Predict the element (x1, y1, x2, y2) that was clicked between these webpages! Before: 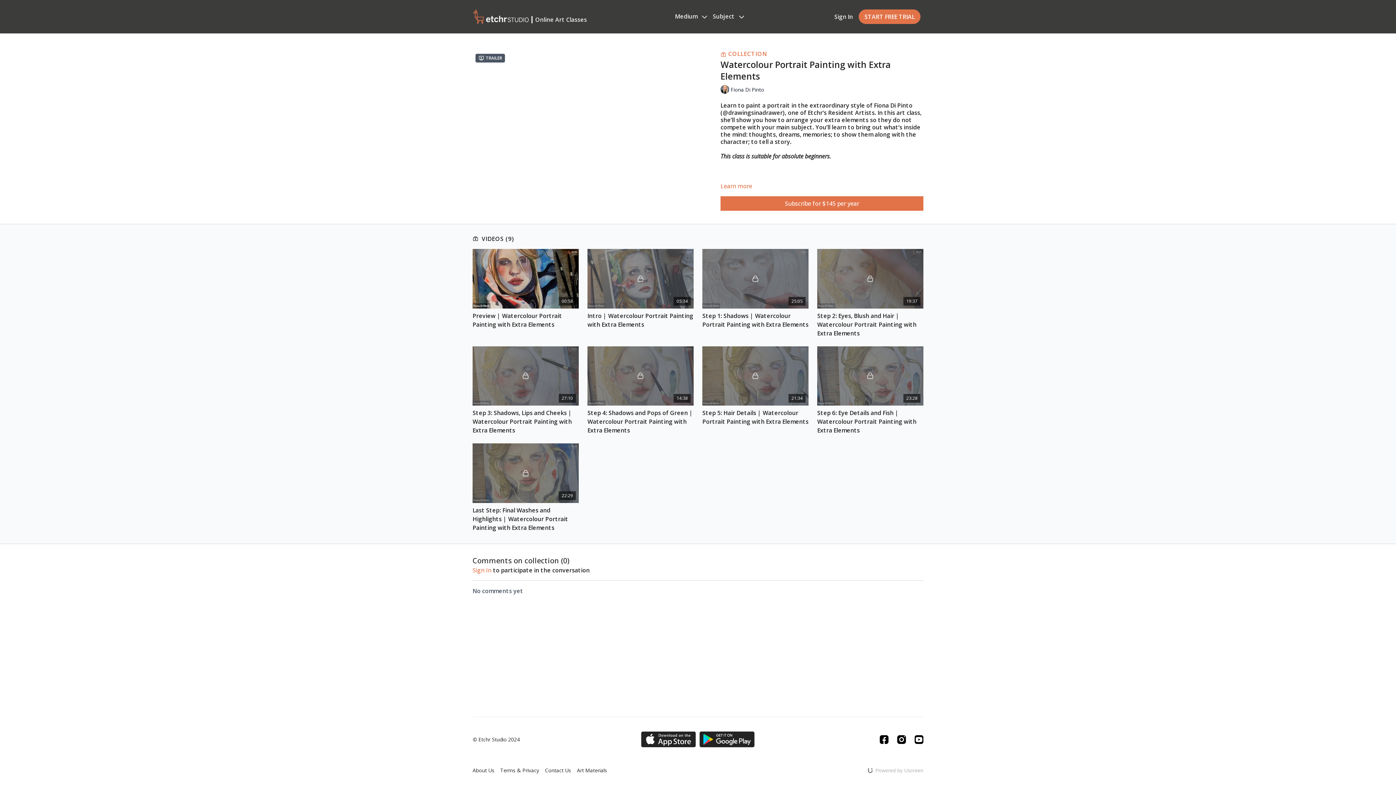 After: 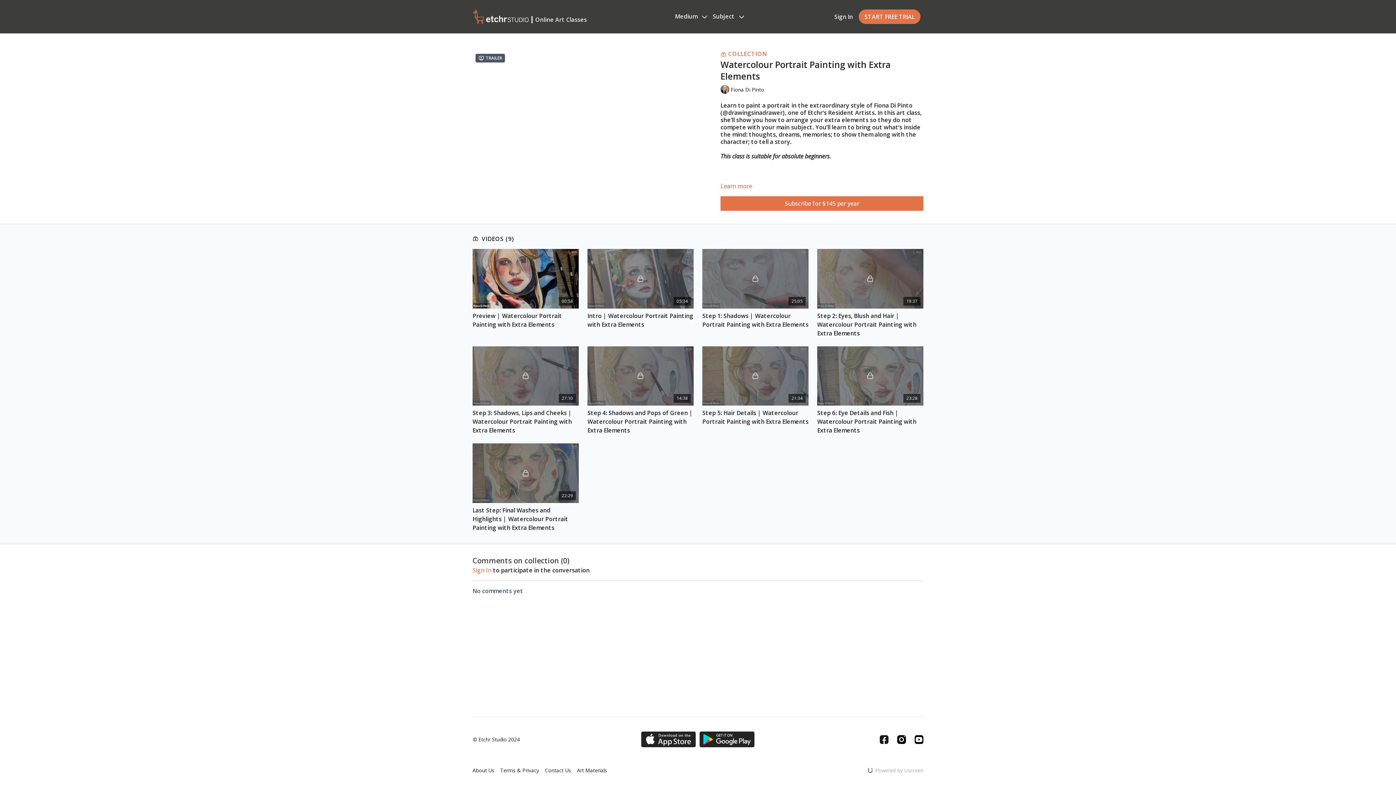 Action: bbox: (879, 735, 888, 744) label: Facebook